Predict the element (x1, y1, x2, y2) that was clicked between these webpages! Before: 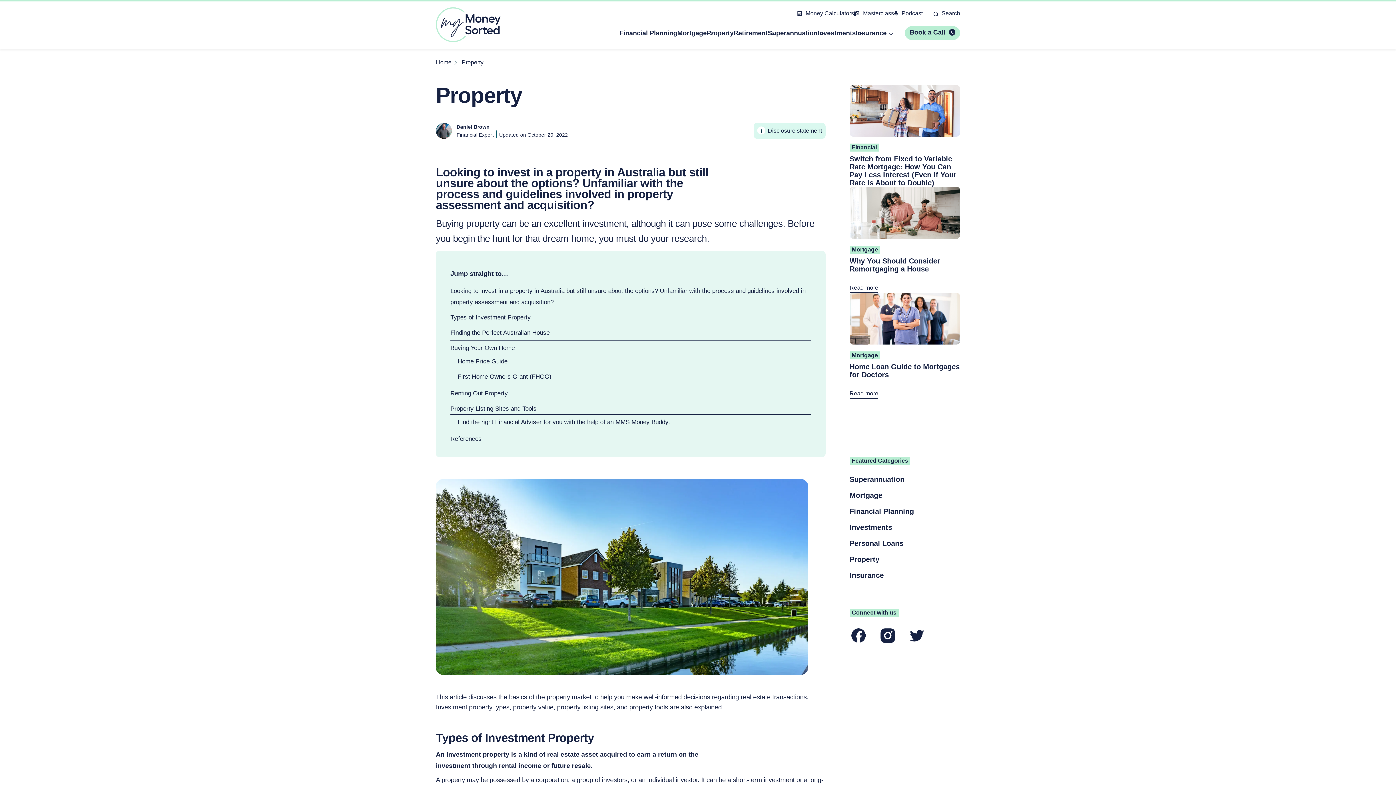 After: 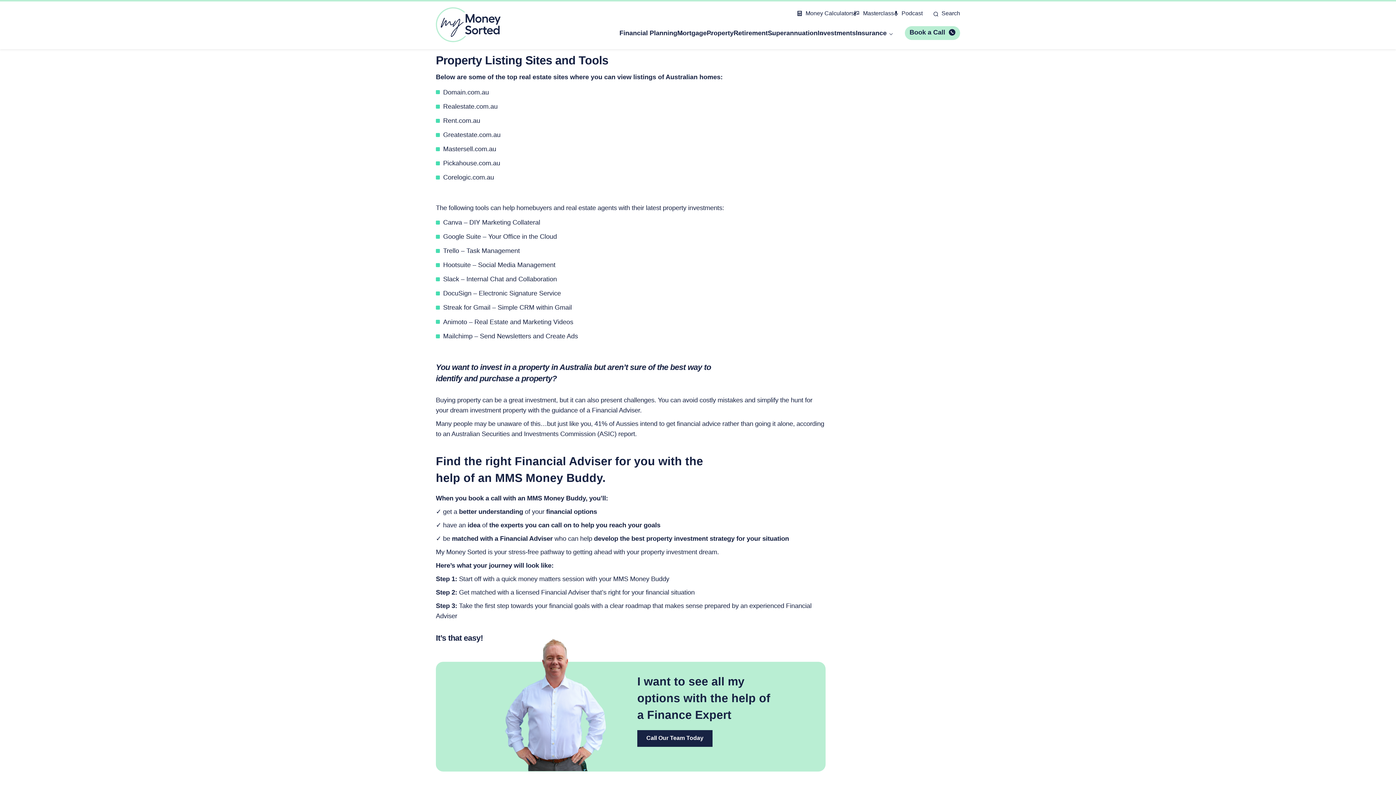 Action: bbox: (450, 405, 536, 412) label: Property Listing Sites and Tools